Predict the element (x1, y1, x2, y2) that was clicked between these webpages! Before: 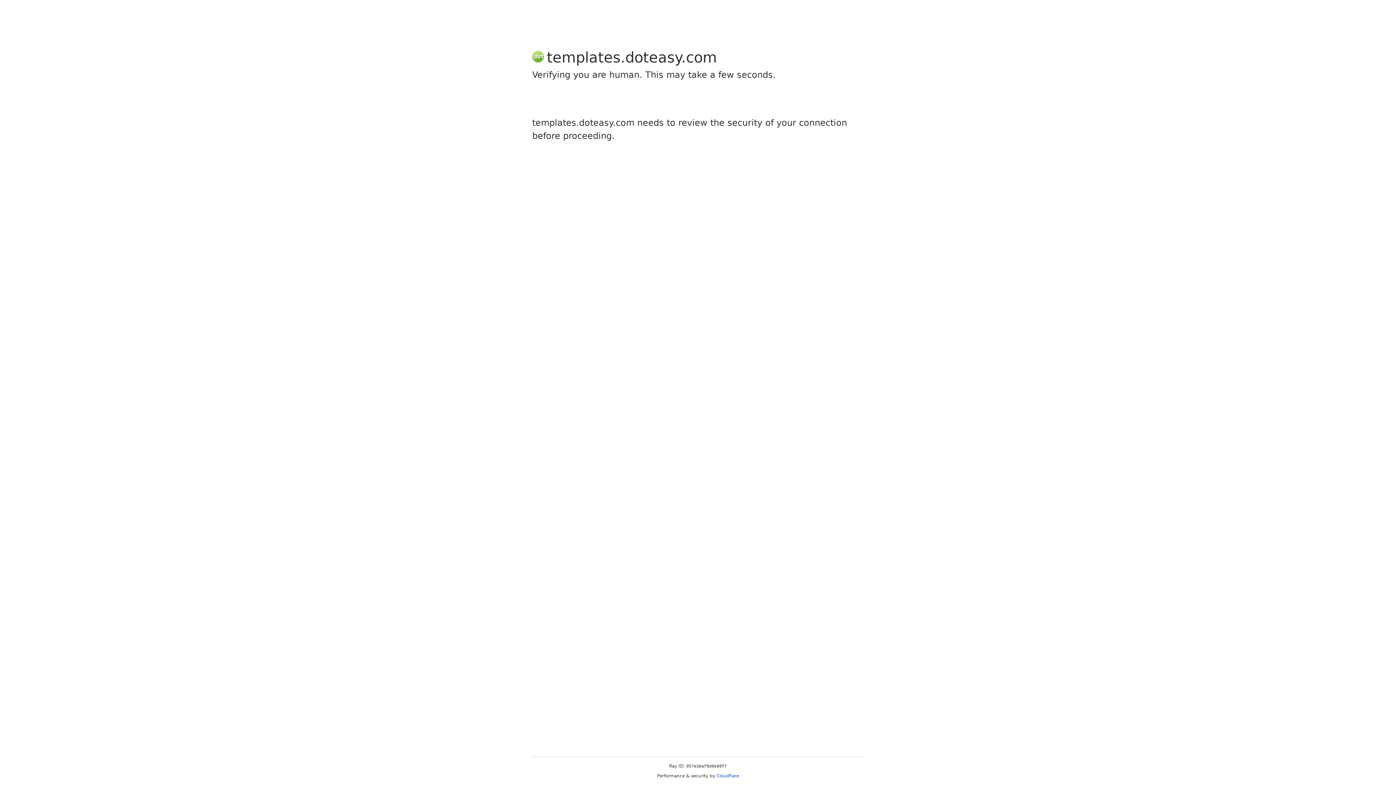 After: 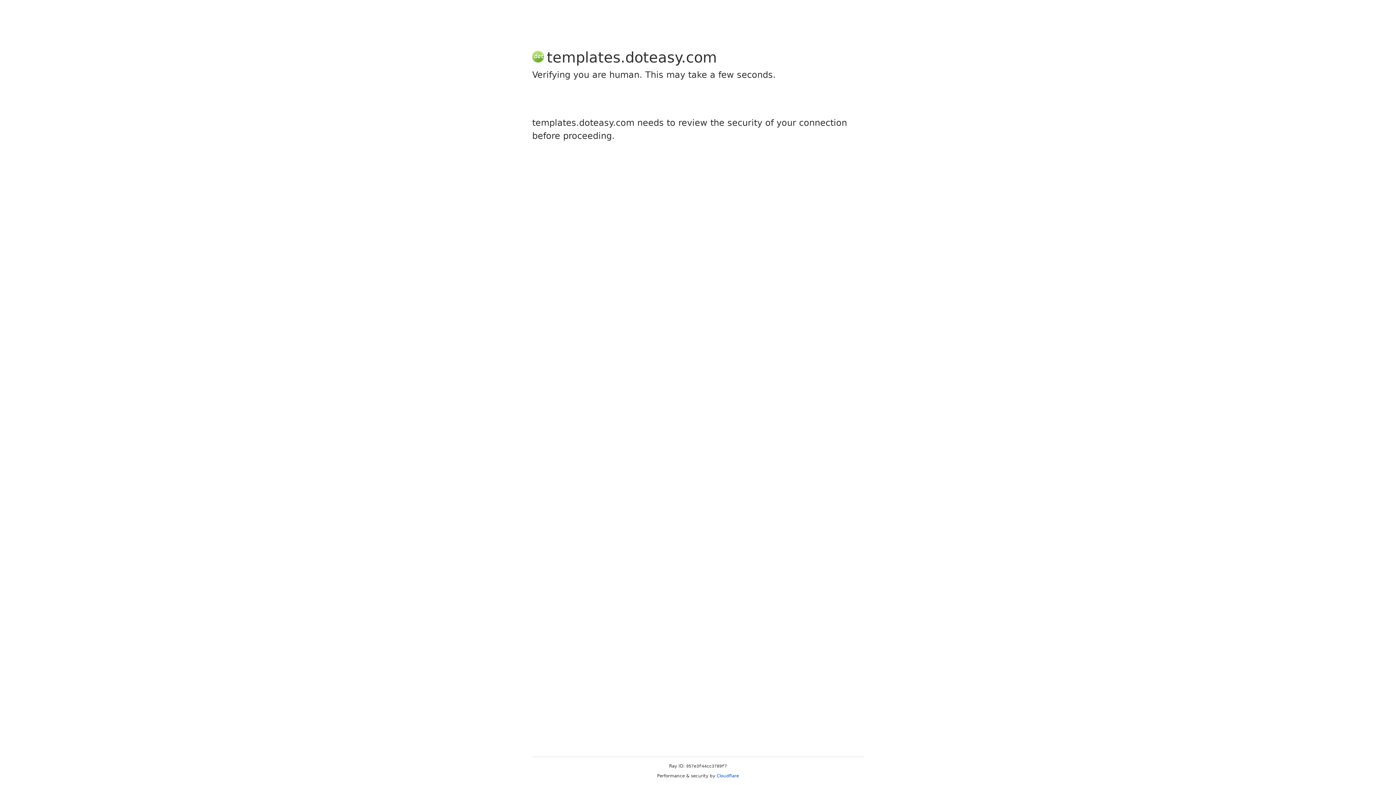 Action: bbox: (716, 773, 739, 778) label: Cloudflare